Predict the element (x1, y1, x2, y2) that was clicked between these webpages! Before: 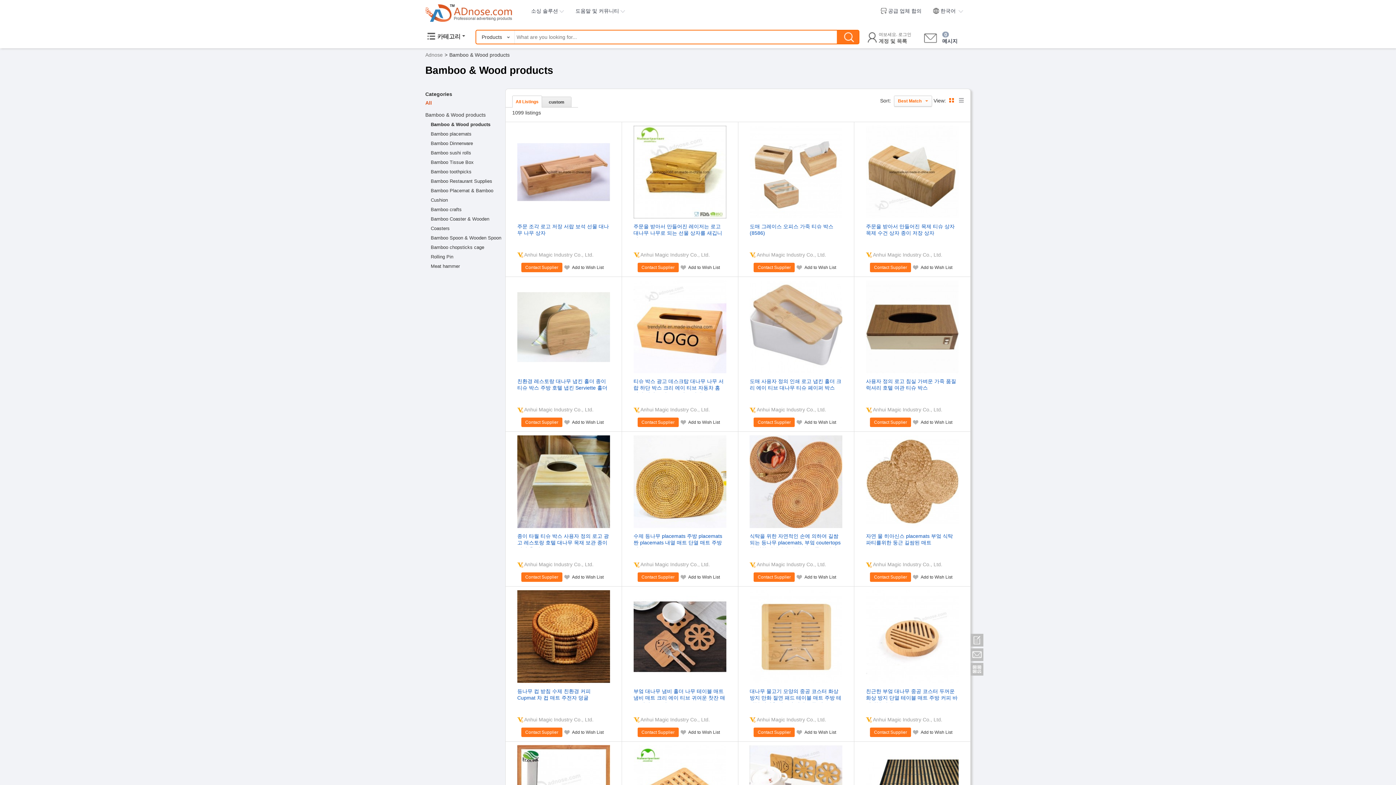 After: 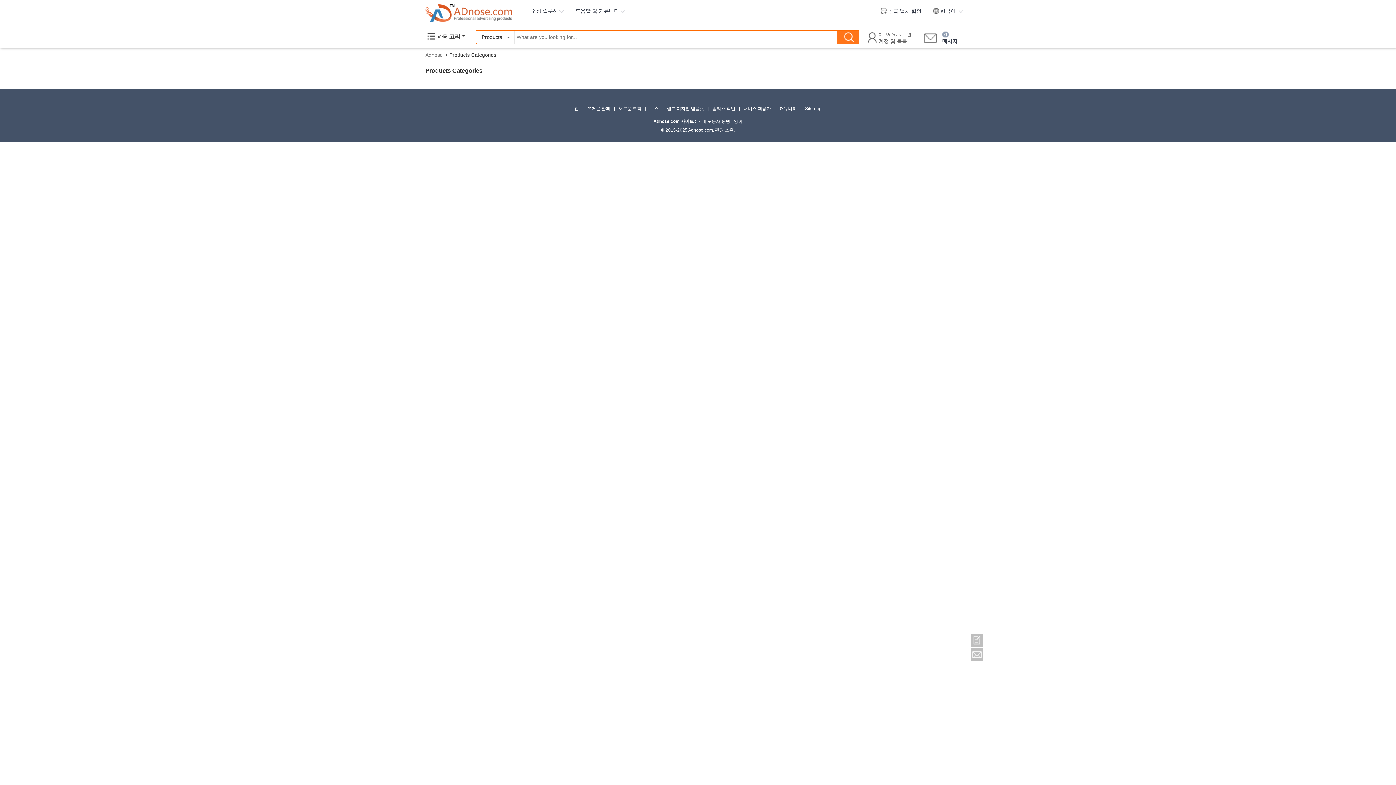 Action: bbox: (437, 33, 460, 39) label: 카테고리